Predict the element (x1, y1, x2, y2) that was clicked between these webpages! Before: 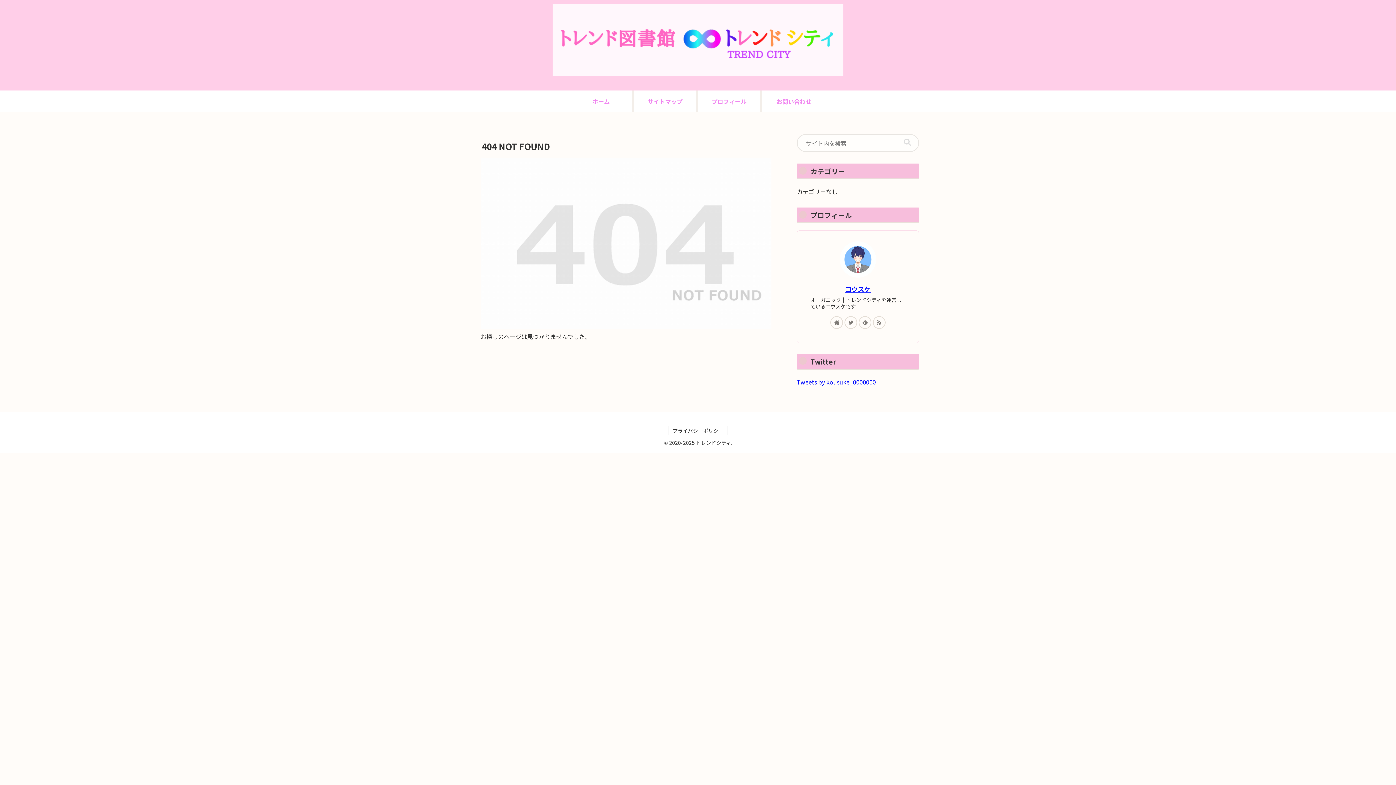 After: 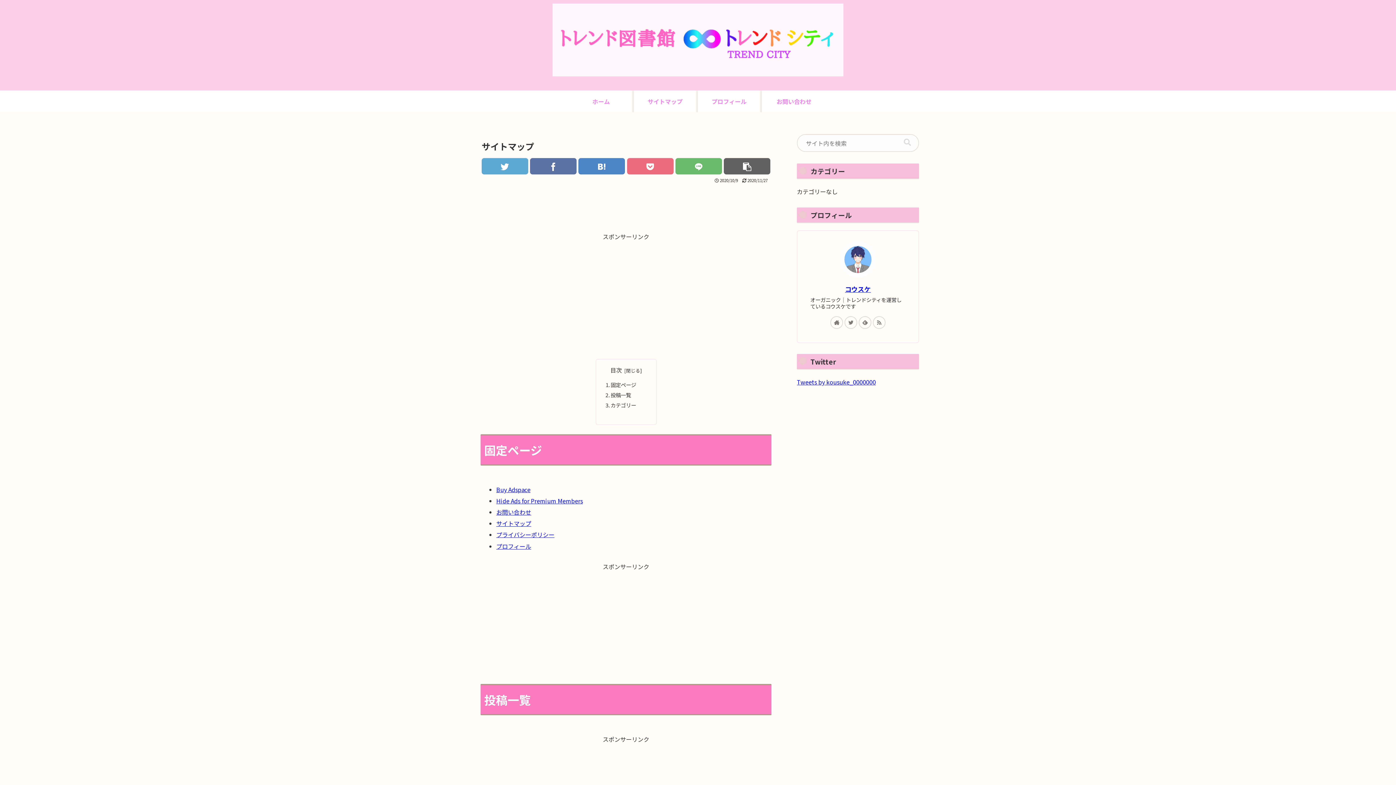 Action: label: サイトマップ bbox: (634, 90, 698, 112)